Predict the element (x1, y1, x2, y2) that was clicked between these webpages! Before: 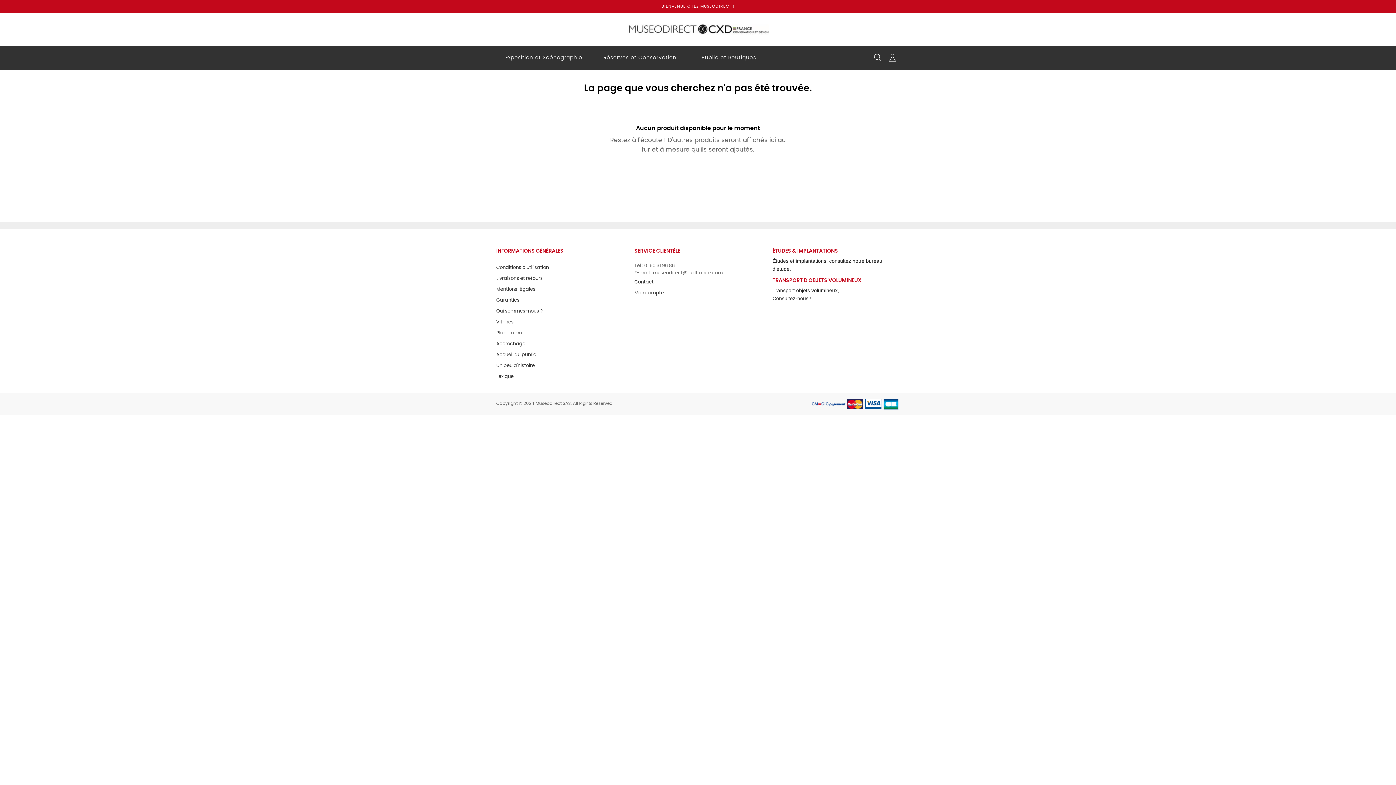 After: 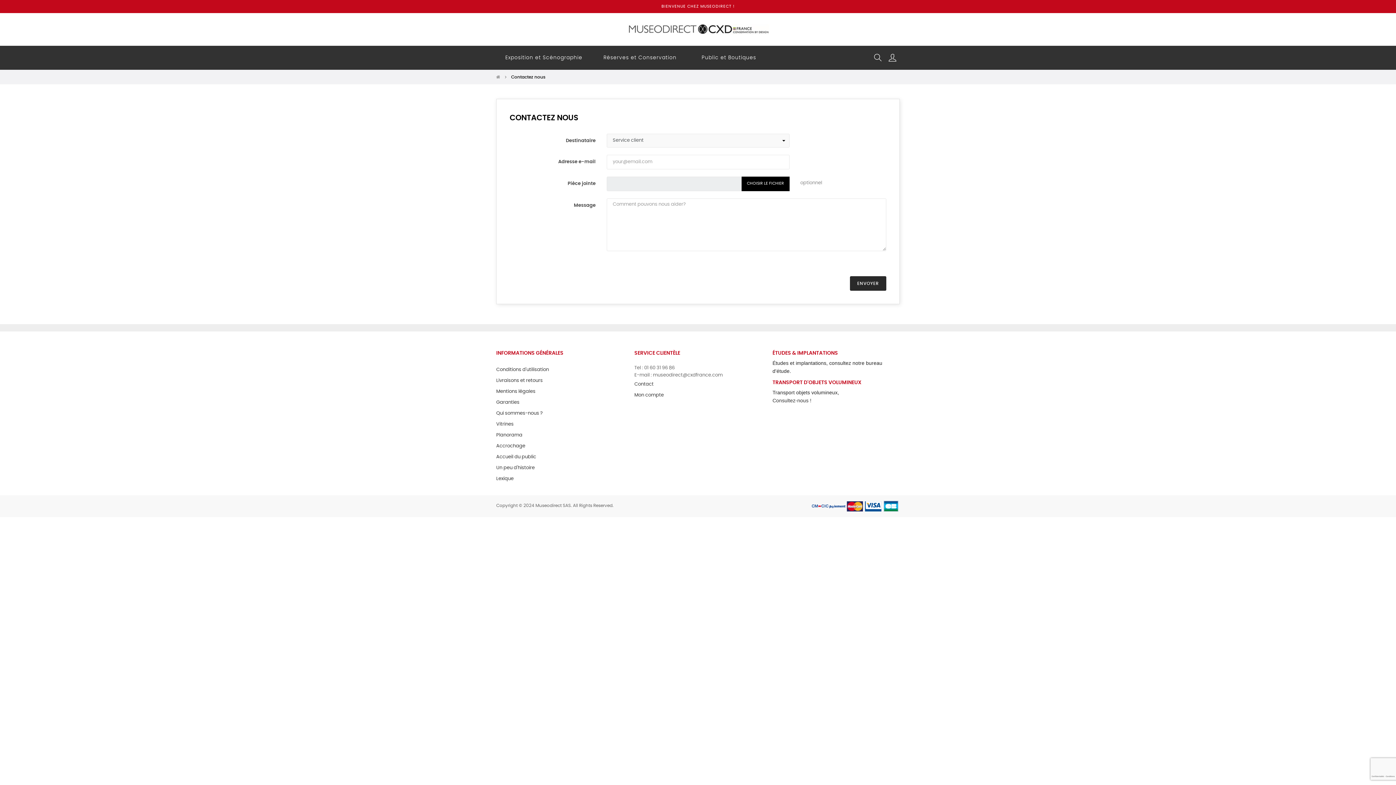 Action: label: Contact bbox: (634, 277, 653, 288)